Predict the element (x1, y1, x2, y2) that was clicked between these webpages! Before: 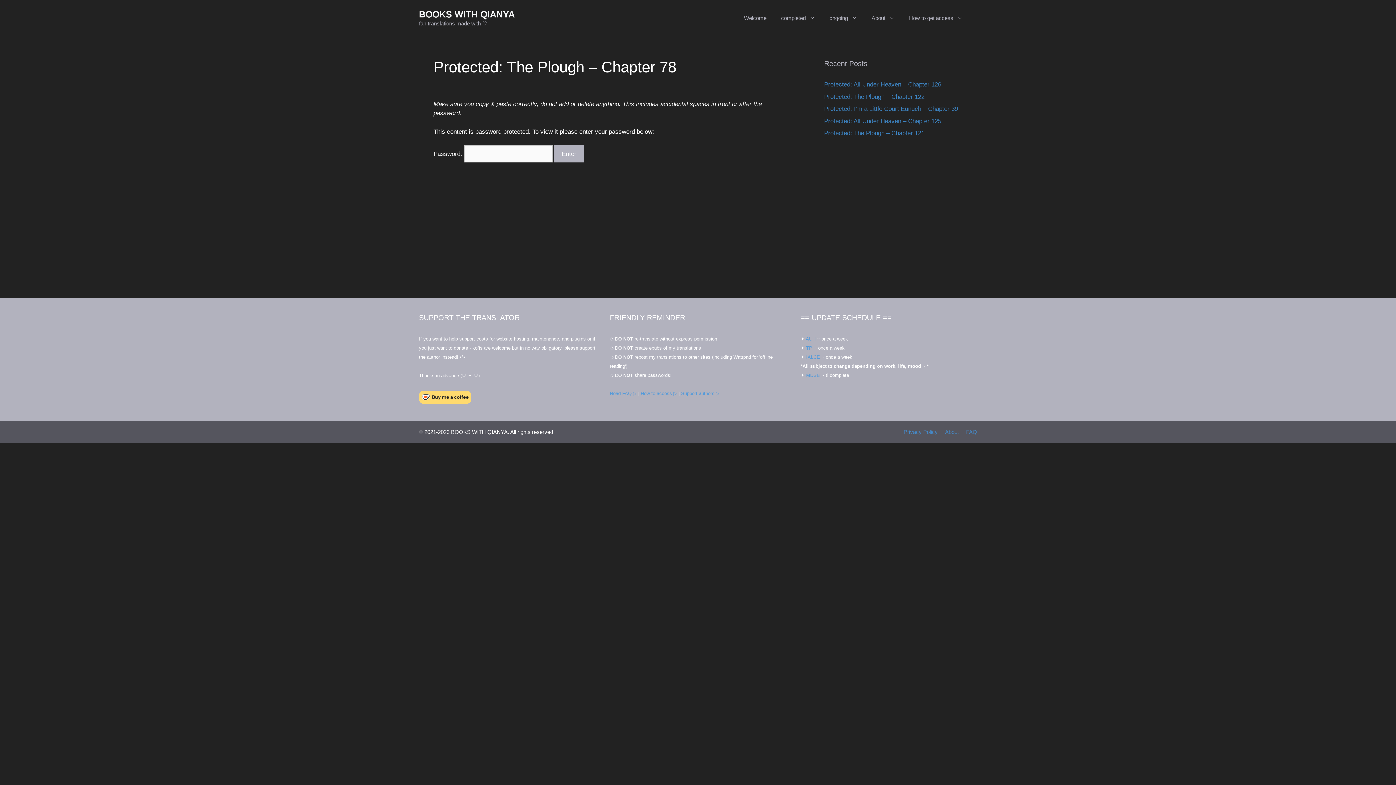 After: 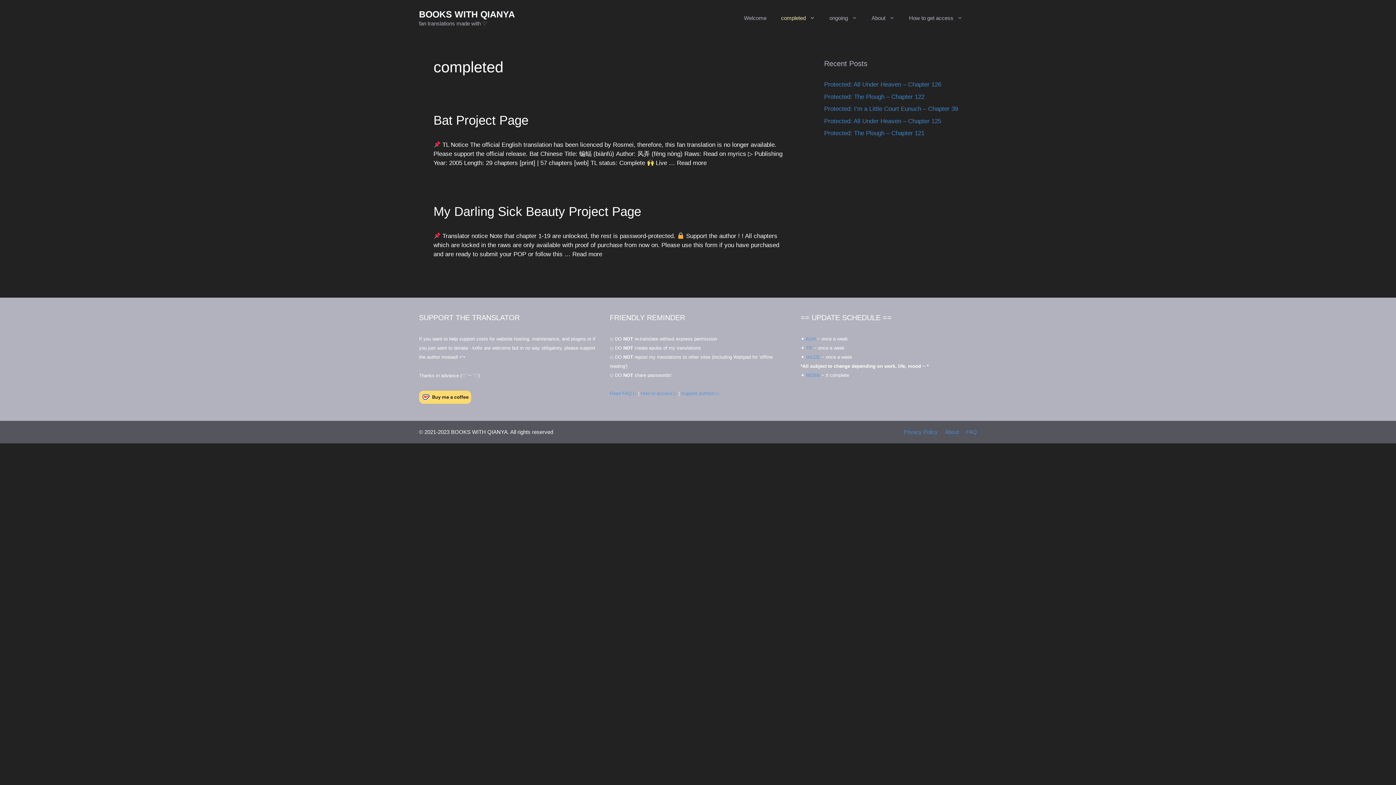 Action: bbox: (774, 7, 822, 29) label: completed